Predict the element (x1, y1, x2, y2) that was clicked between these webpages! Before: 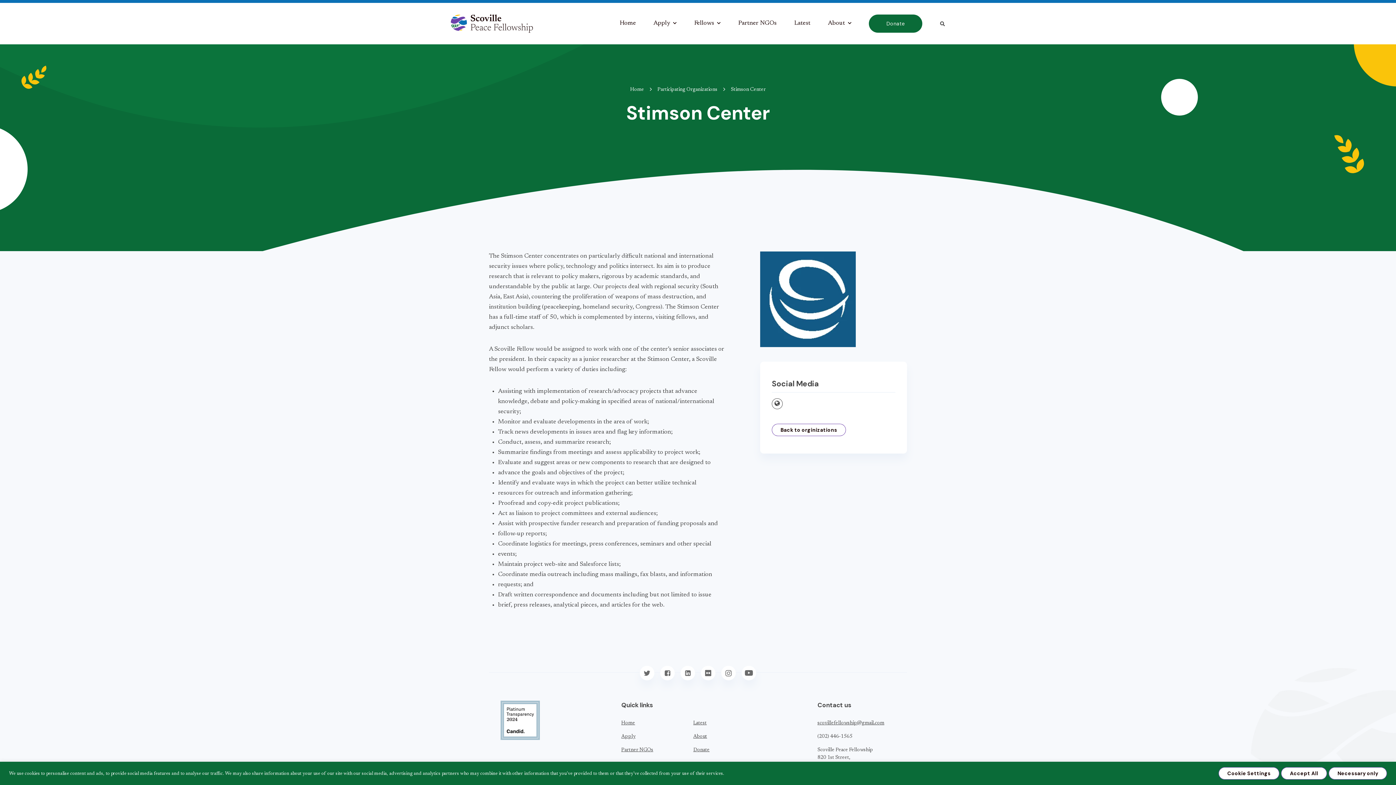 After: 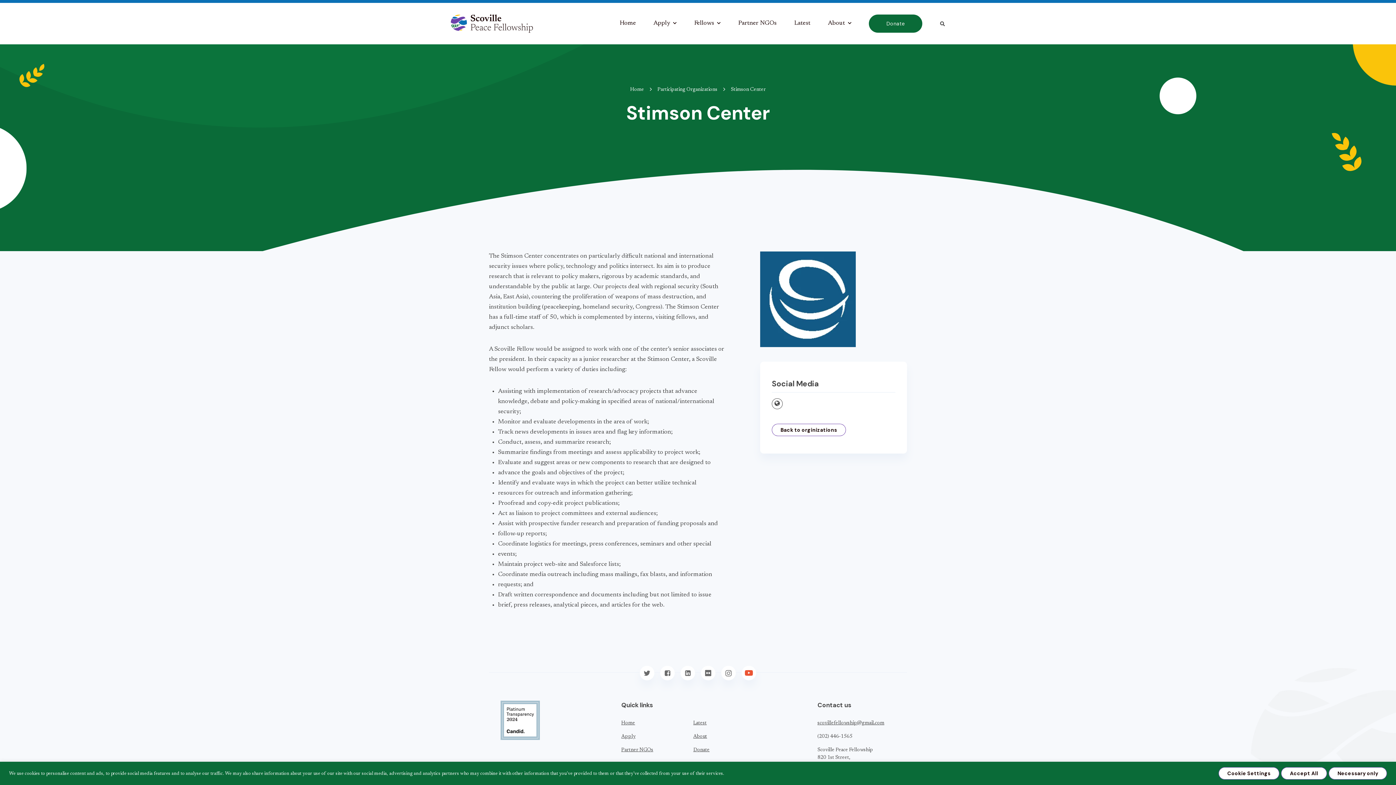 Action: bbox: (741, 666, 756, 680) label: youtube